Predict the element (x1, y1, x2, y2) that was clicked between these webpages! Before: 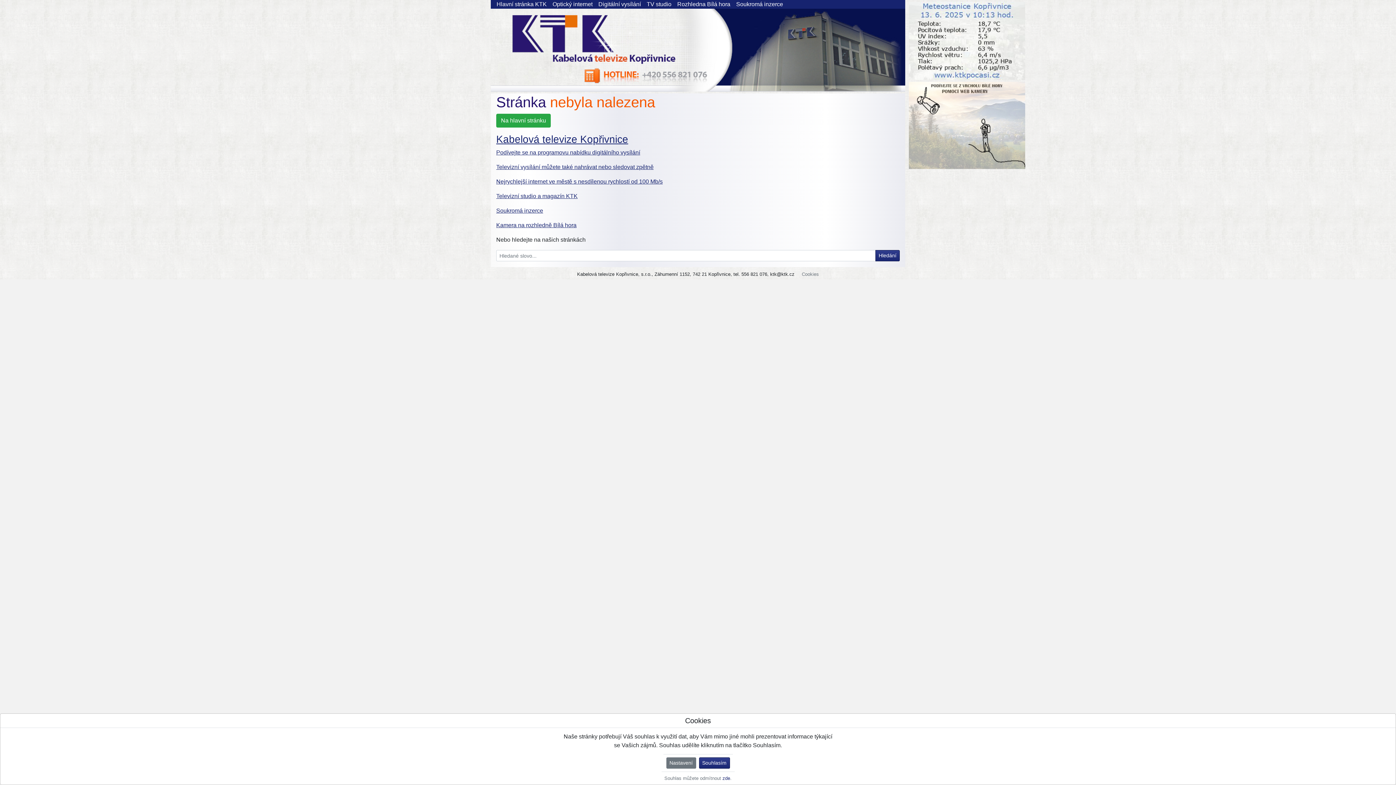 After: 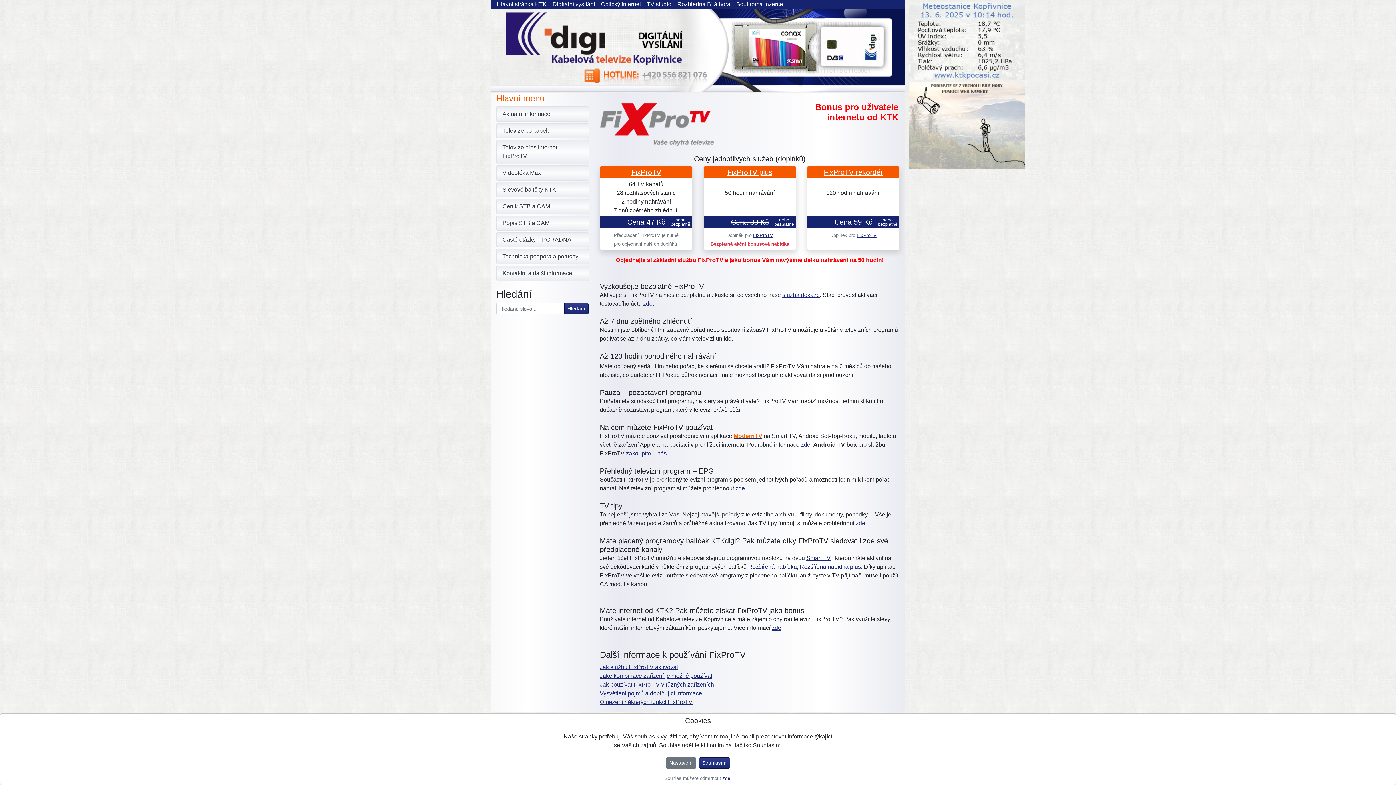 Action: label: Televizní vysílání můžete také nahrávat nebo sledovat zpětně bbox: (496, 164, 653, 170)